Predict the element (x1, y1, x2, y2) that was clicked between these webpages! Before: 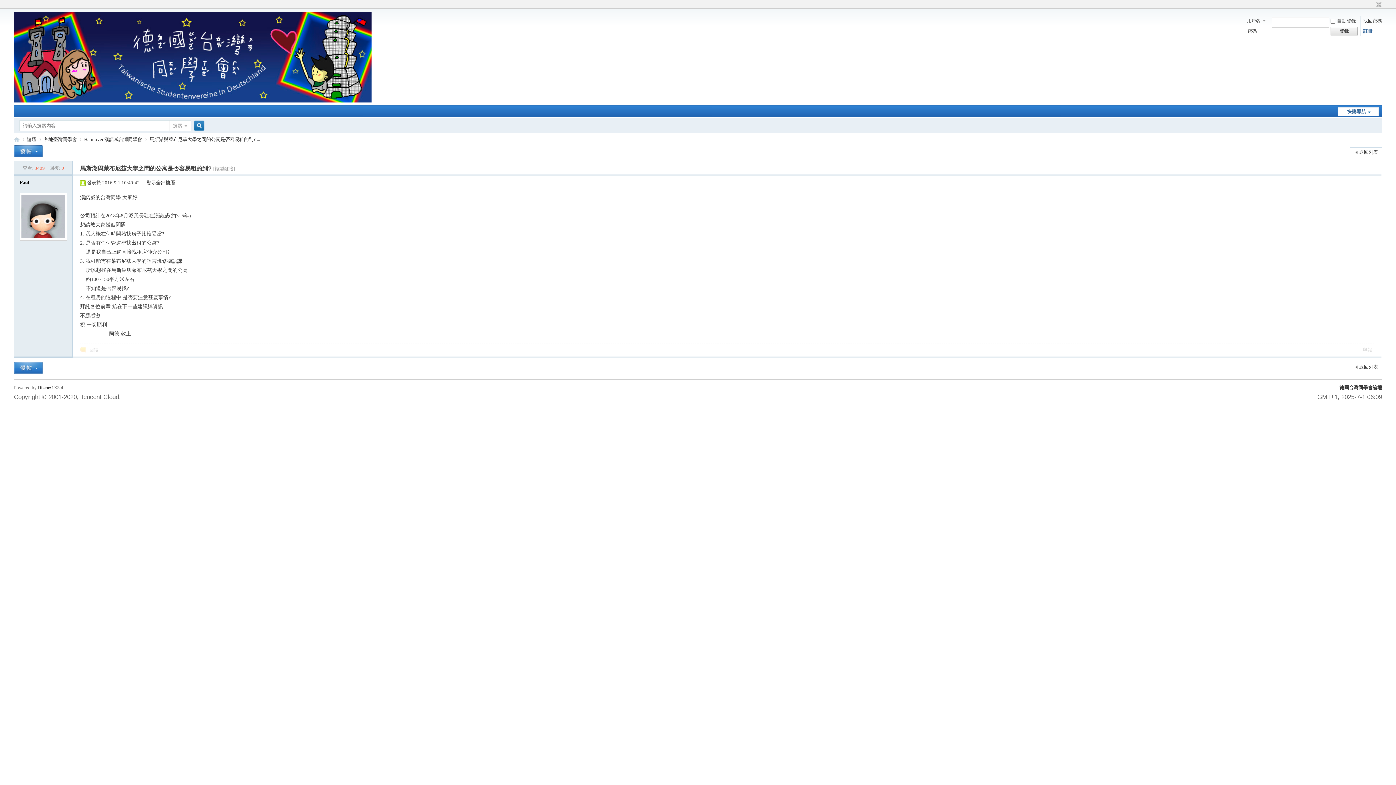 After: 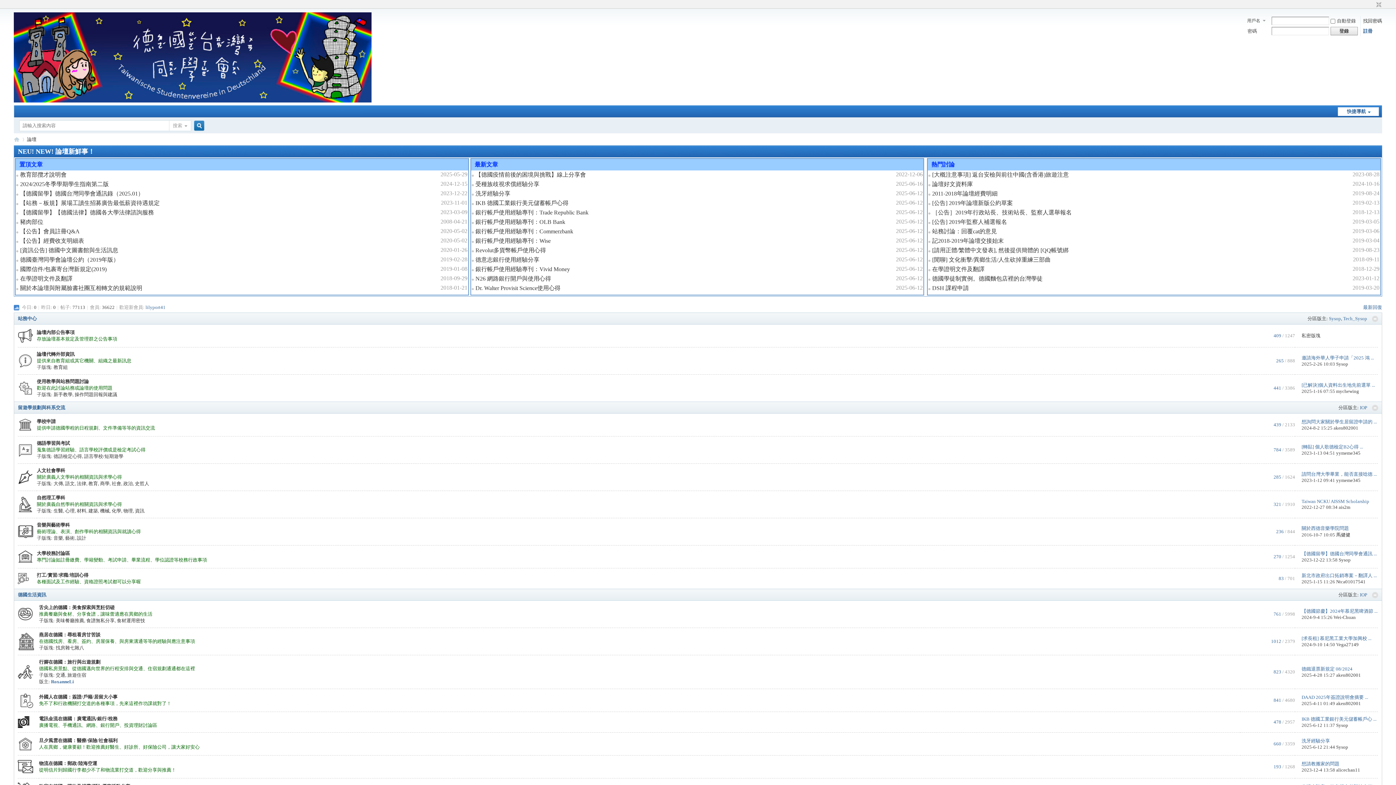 Action: label: 德國台灣同學會 bbox: (13, 134, 19, 144)